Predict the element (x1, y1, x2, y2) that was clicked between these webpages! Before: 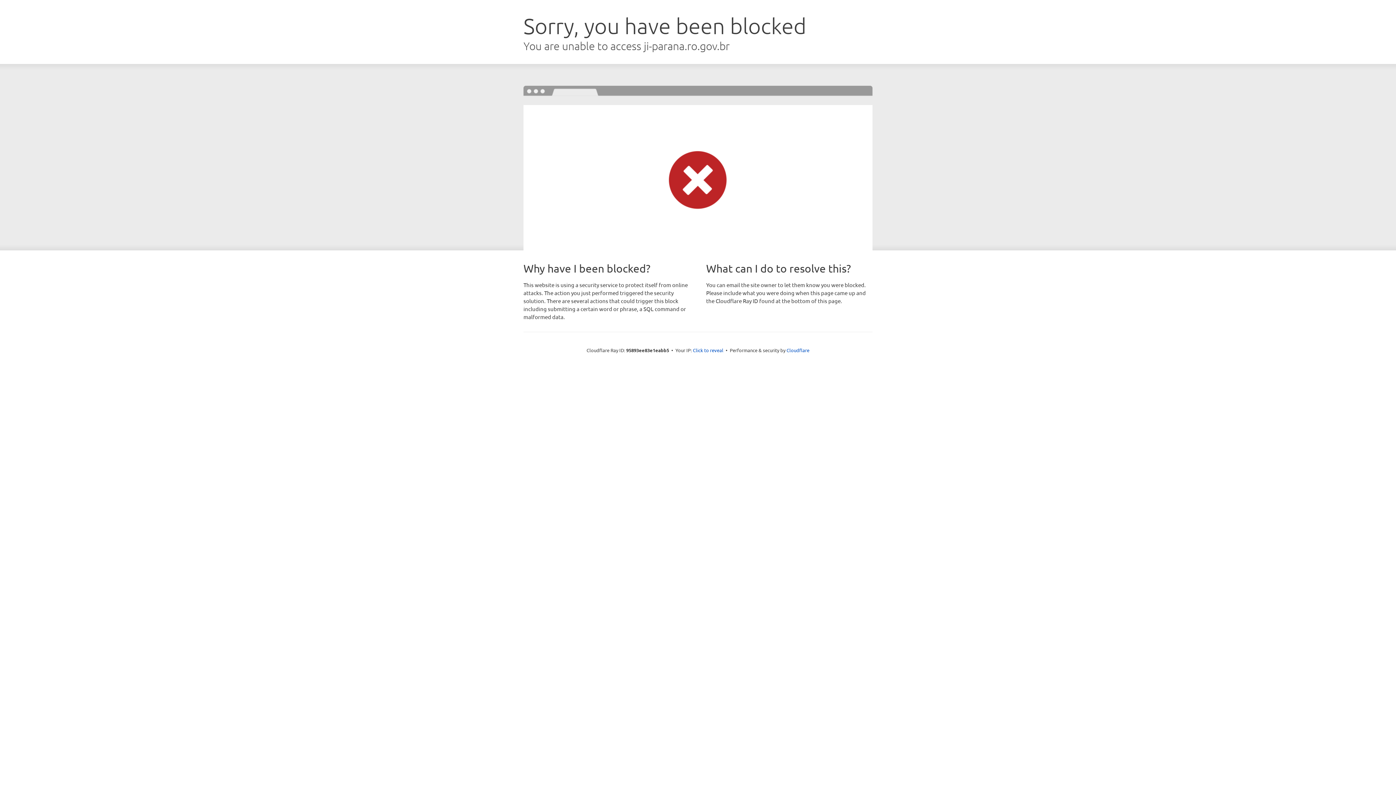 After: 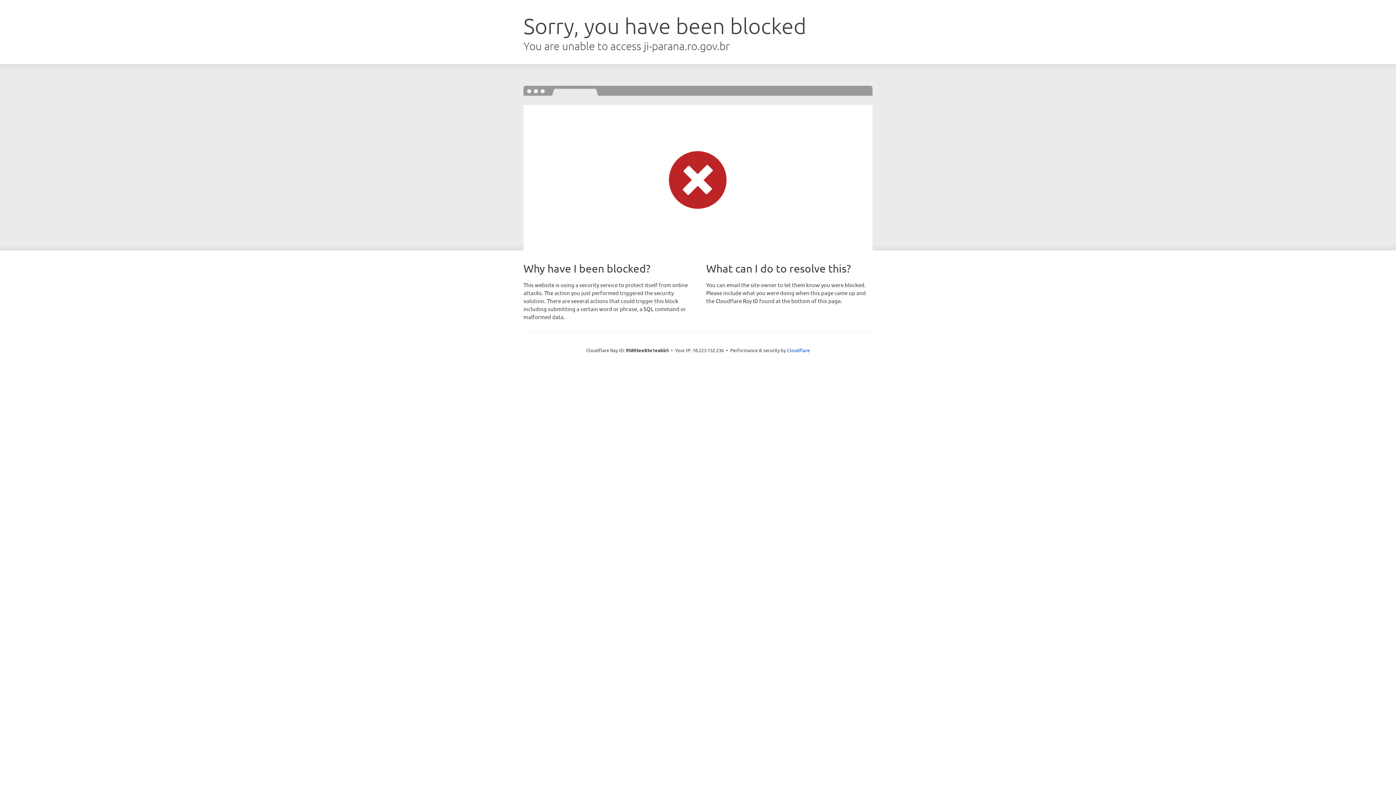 Action: bbox: (693, 346, 723, 353) label: Click to reveal